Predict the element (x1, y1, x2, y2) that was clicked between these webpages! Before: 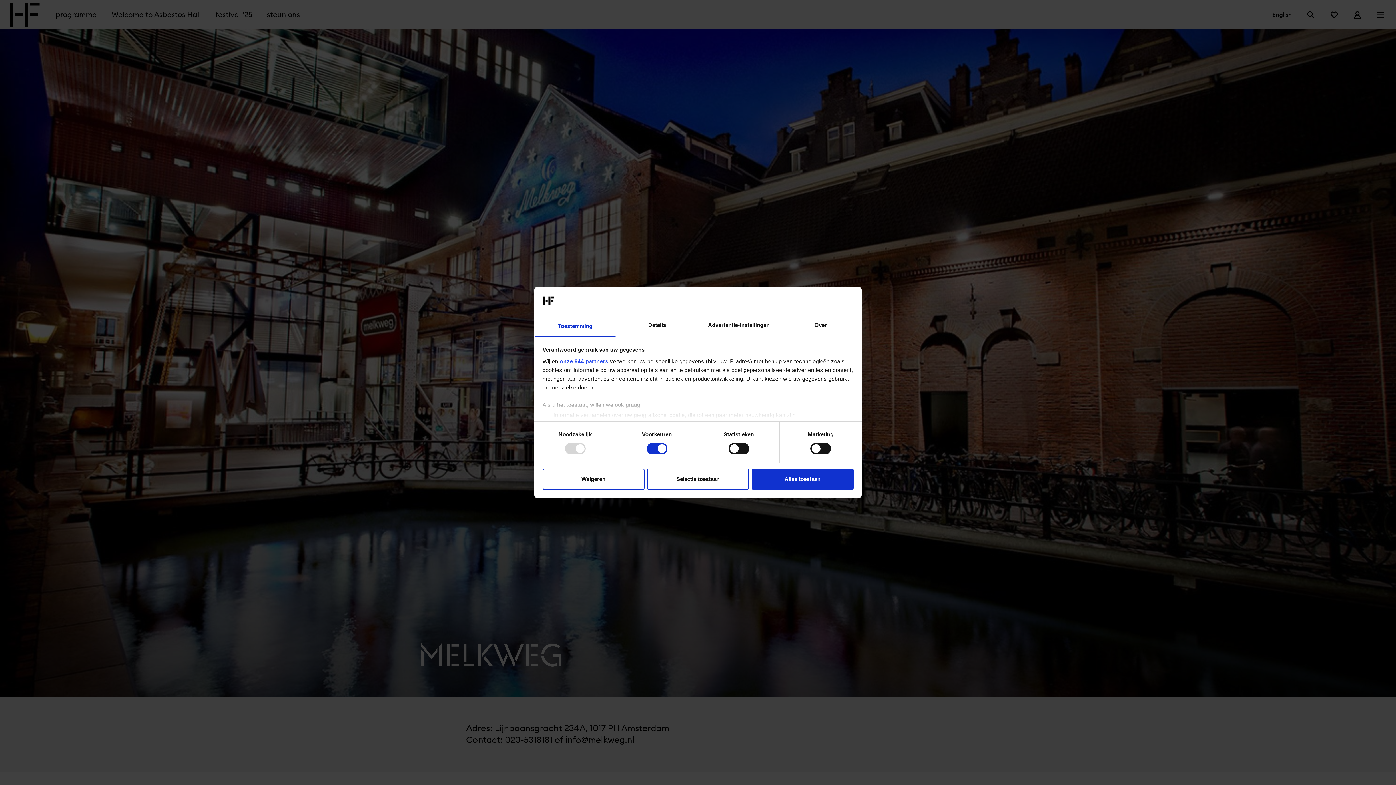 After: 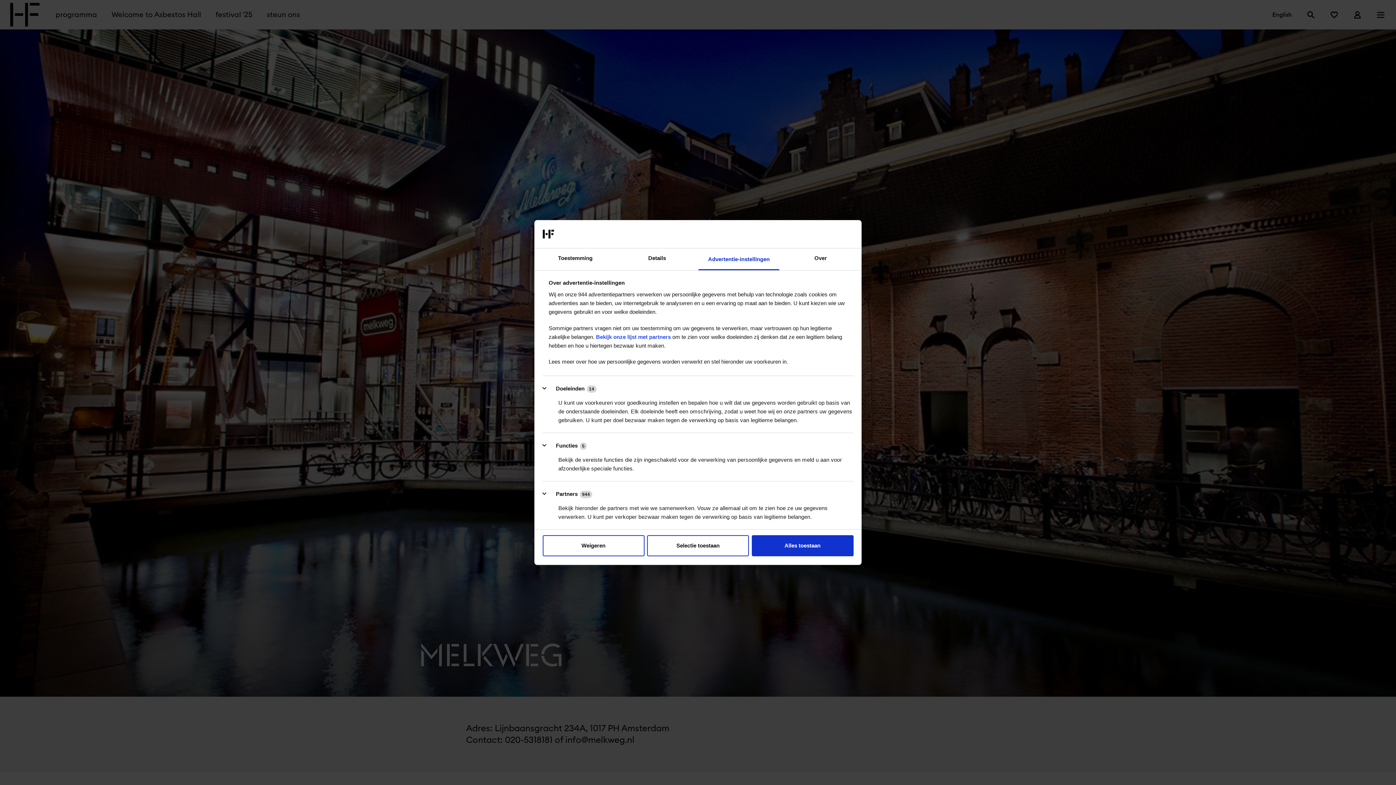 Action: bbox: (698, 315, 780, 337) label: Advertentie-instellingen